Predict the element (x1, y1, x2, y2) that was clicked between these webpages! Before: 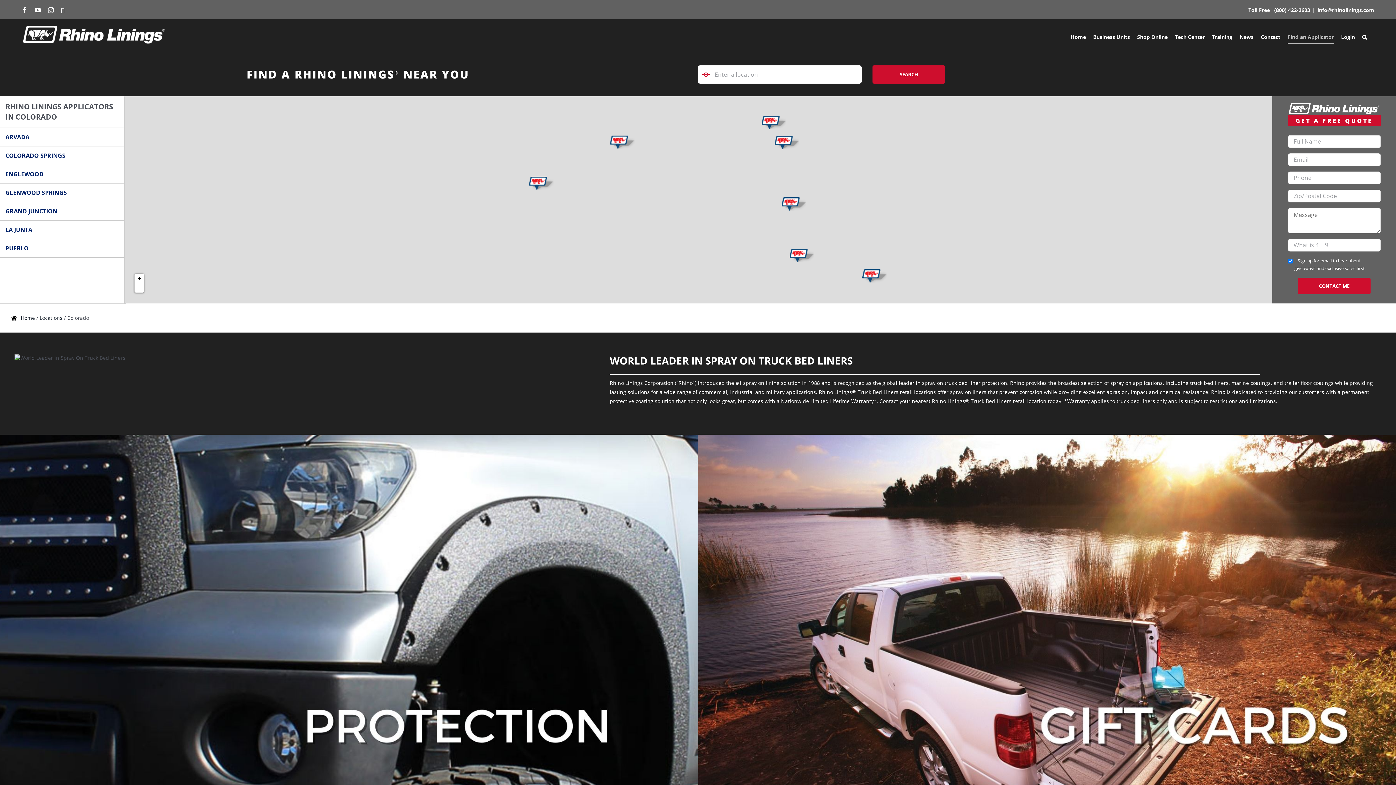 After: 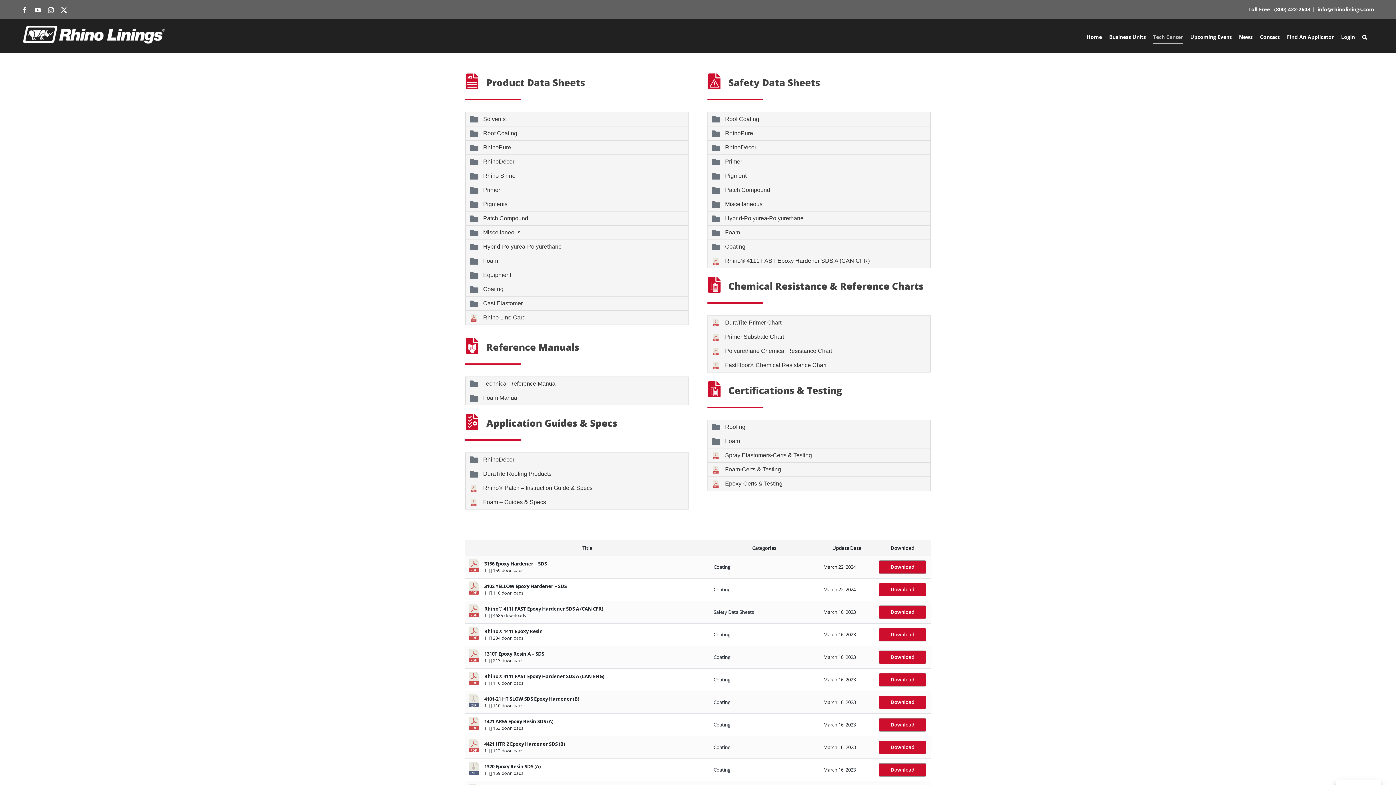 Action: label: Tech Center bbox: (1175, 21, 1205, 52)